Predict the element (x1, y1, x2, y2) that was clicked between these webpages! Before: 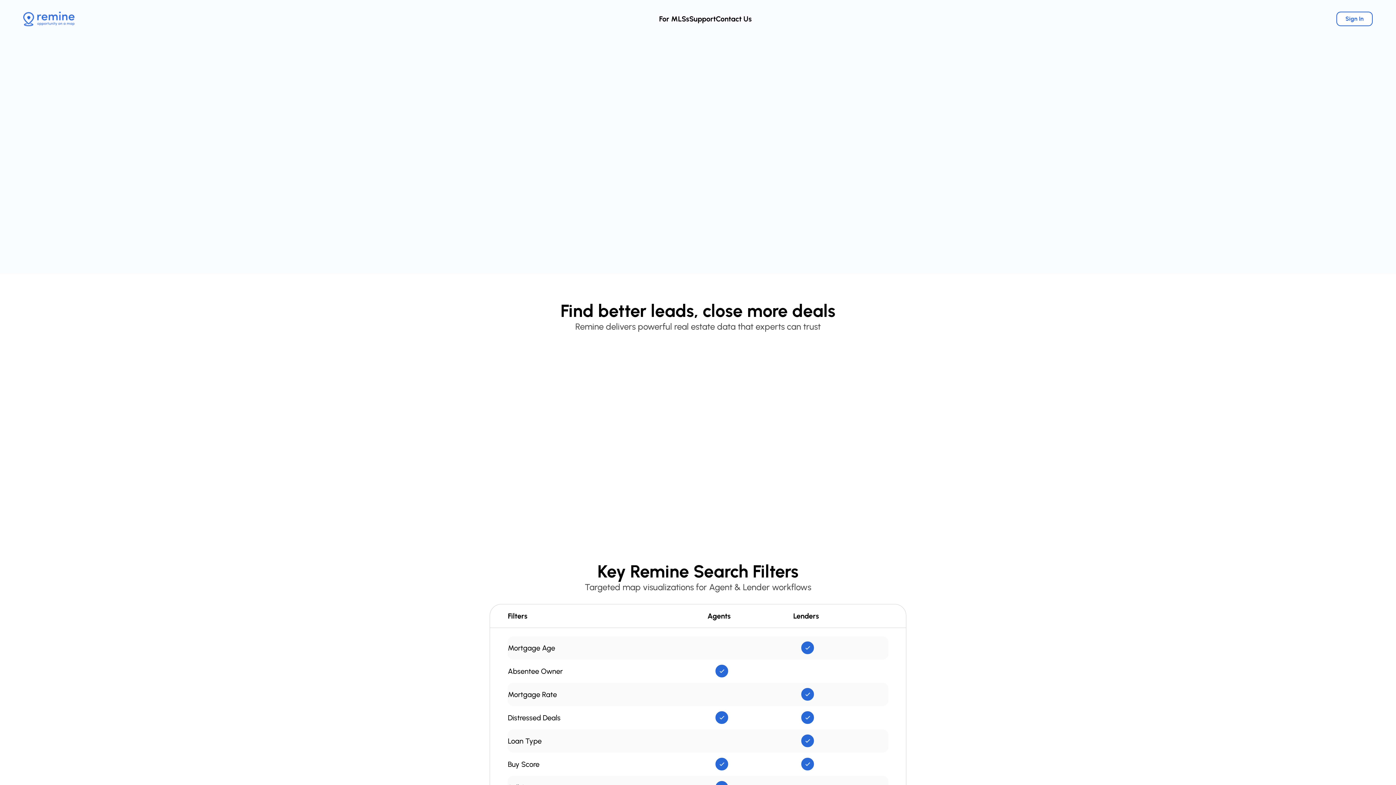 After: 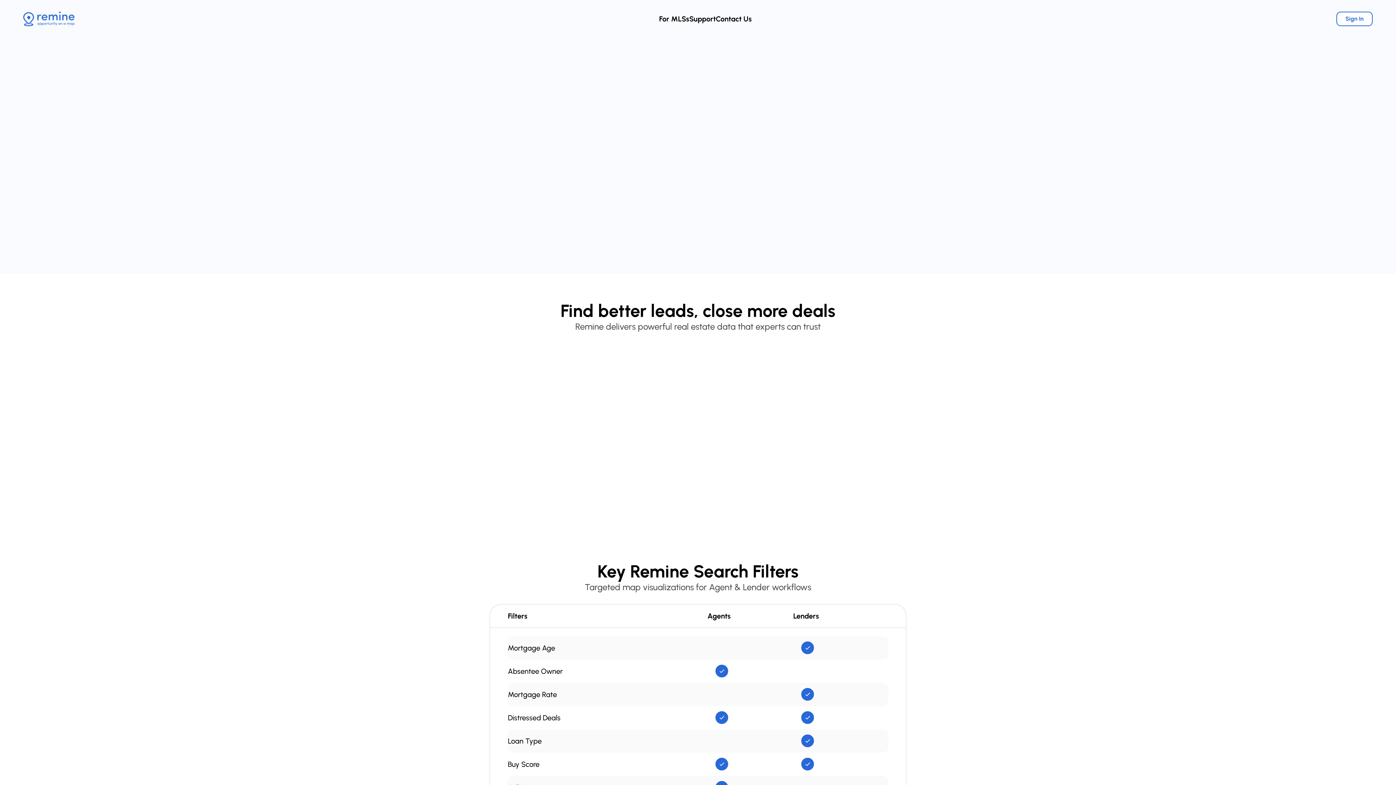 Action: bbox: (485, 157, 544, 170) label: Request a Demo